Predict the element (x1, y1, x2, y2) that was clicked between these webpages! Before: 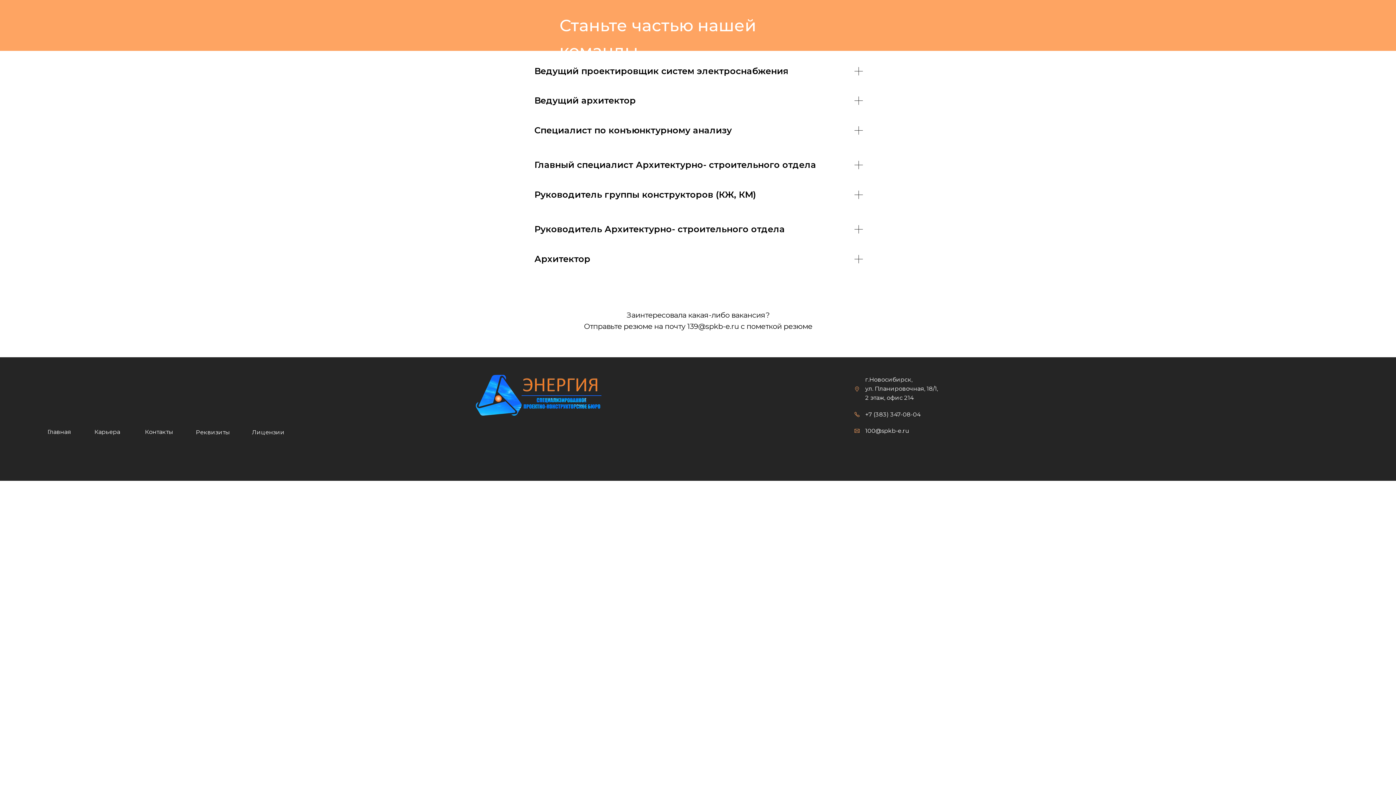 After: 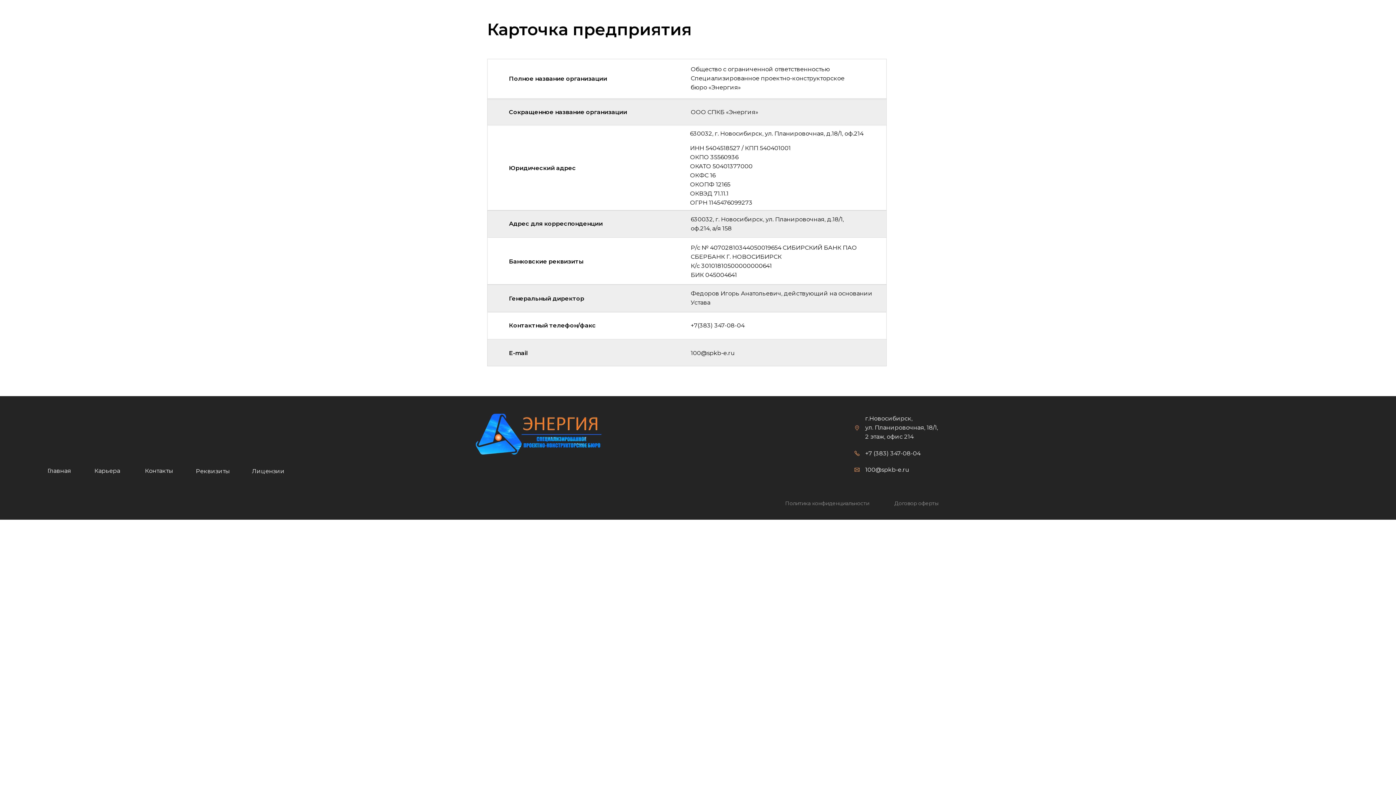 Action: label: Реквизиты bbox: (195, 428, 230, 437)